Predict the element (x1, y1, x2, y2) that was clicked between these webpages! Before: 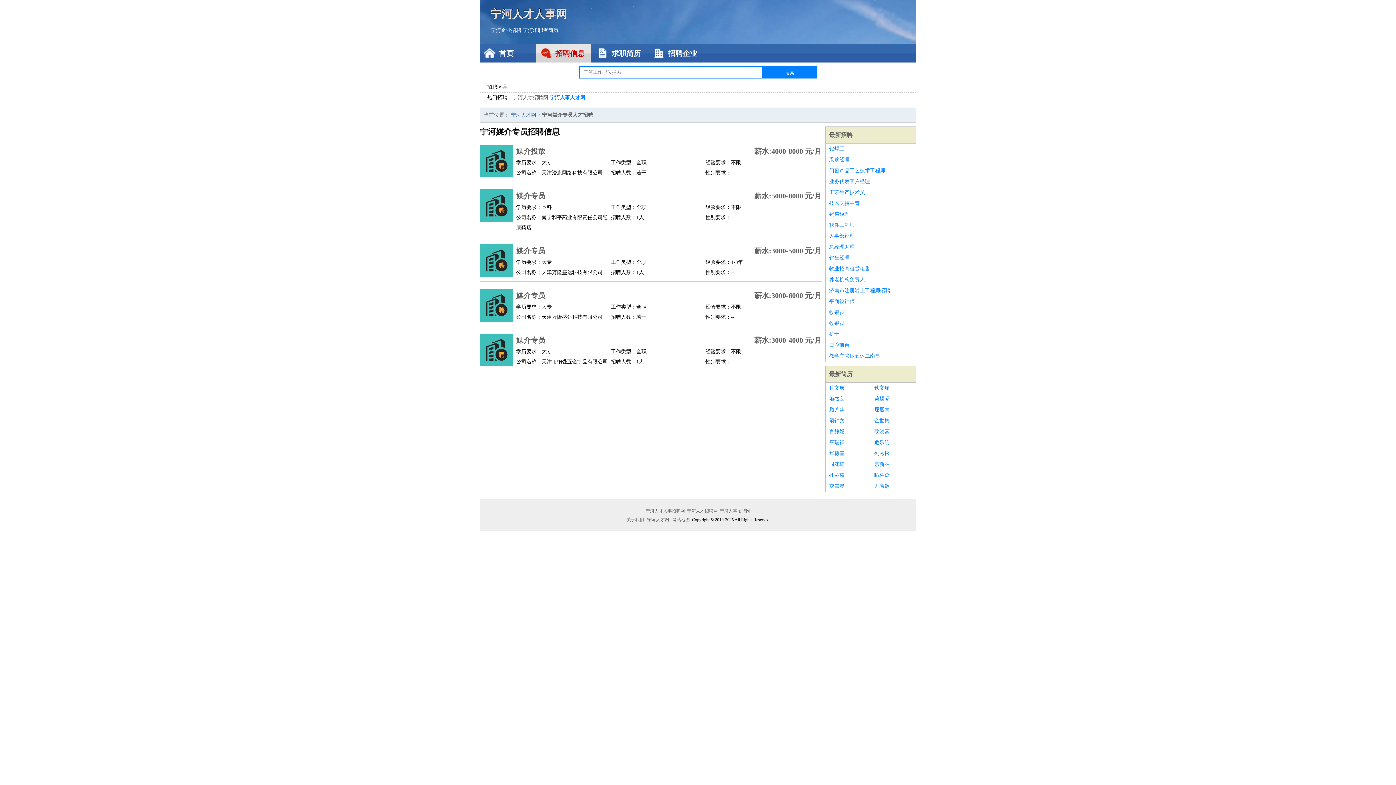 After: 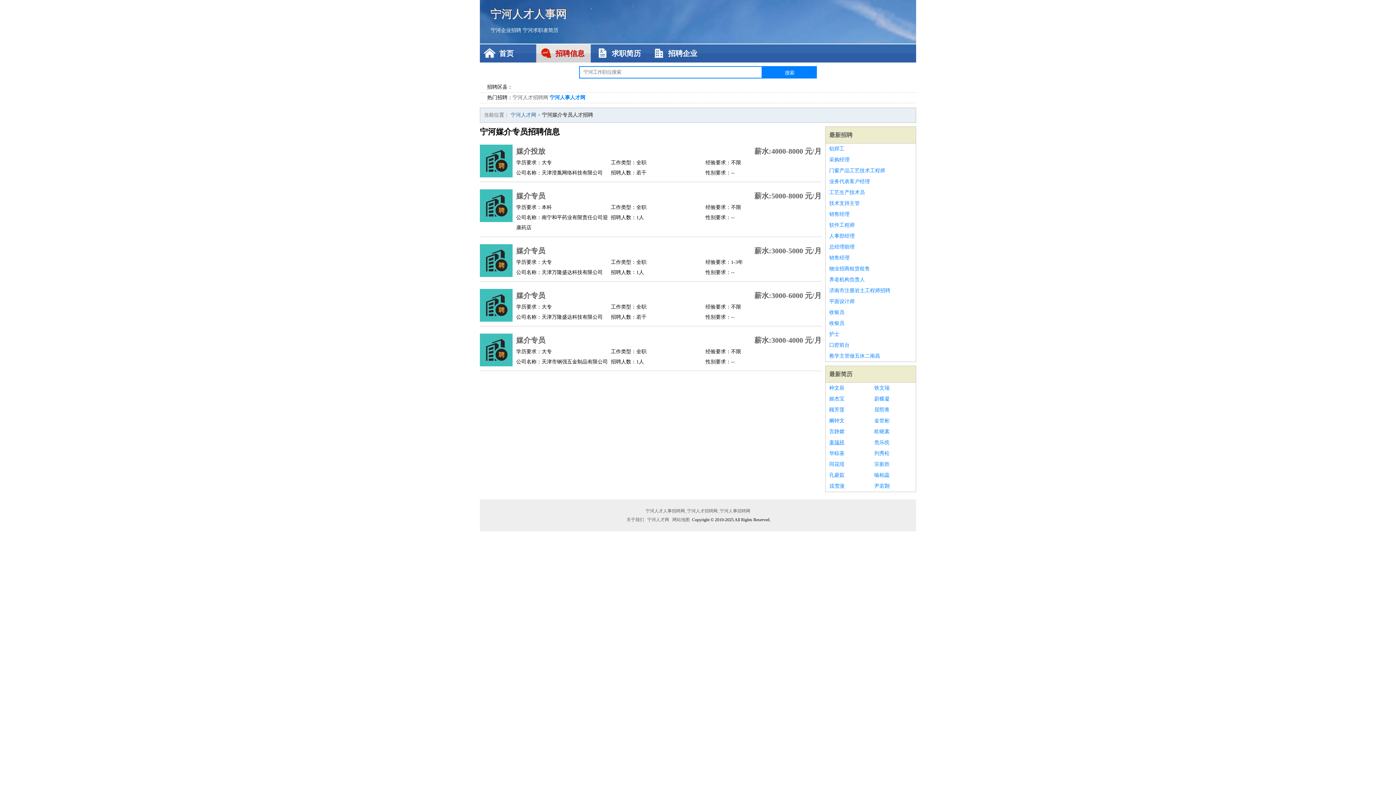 Action: label: 辜瑞祥 bbox: (829, 437, 867, 448)